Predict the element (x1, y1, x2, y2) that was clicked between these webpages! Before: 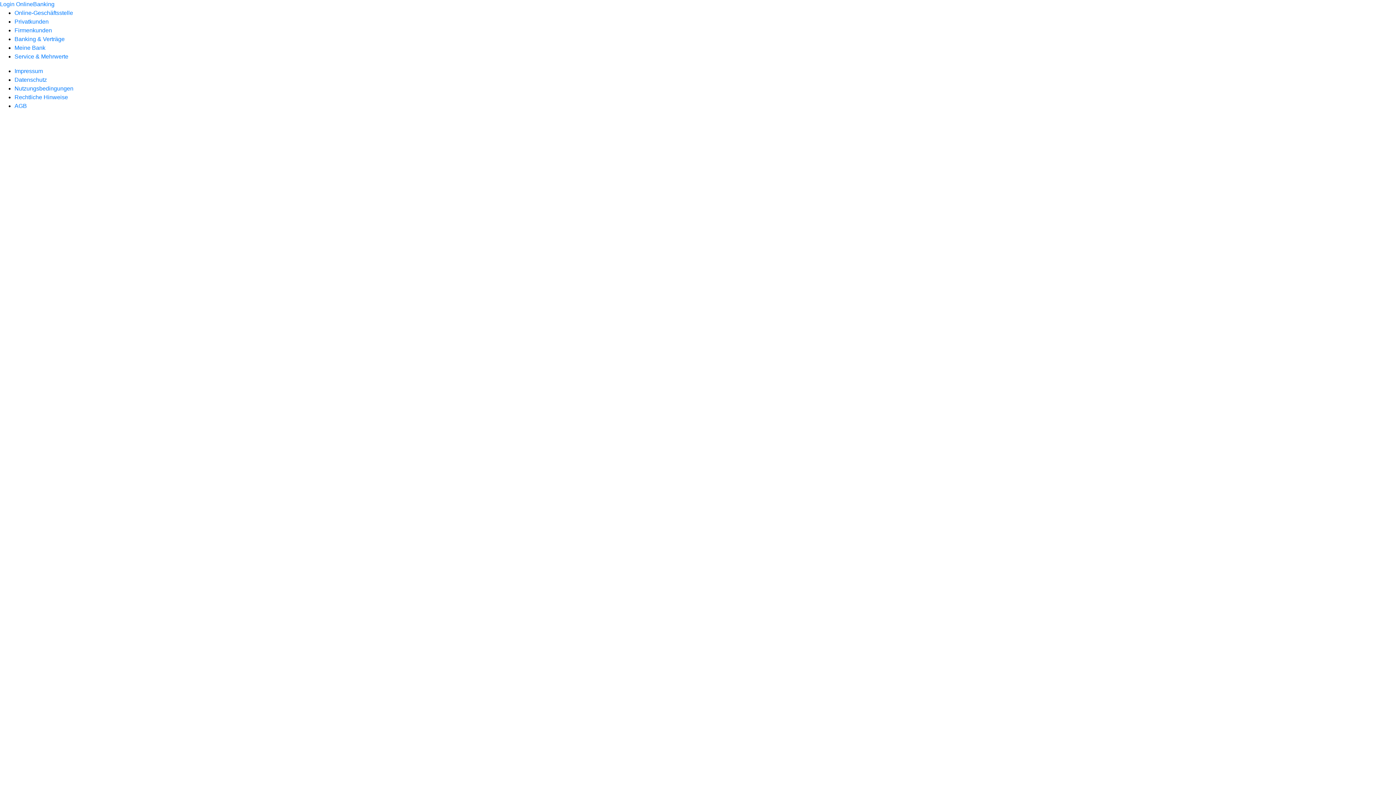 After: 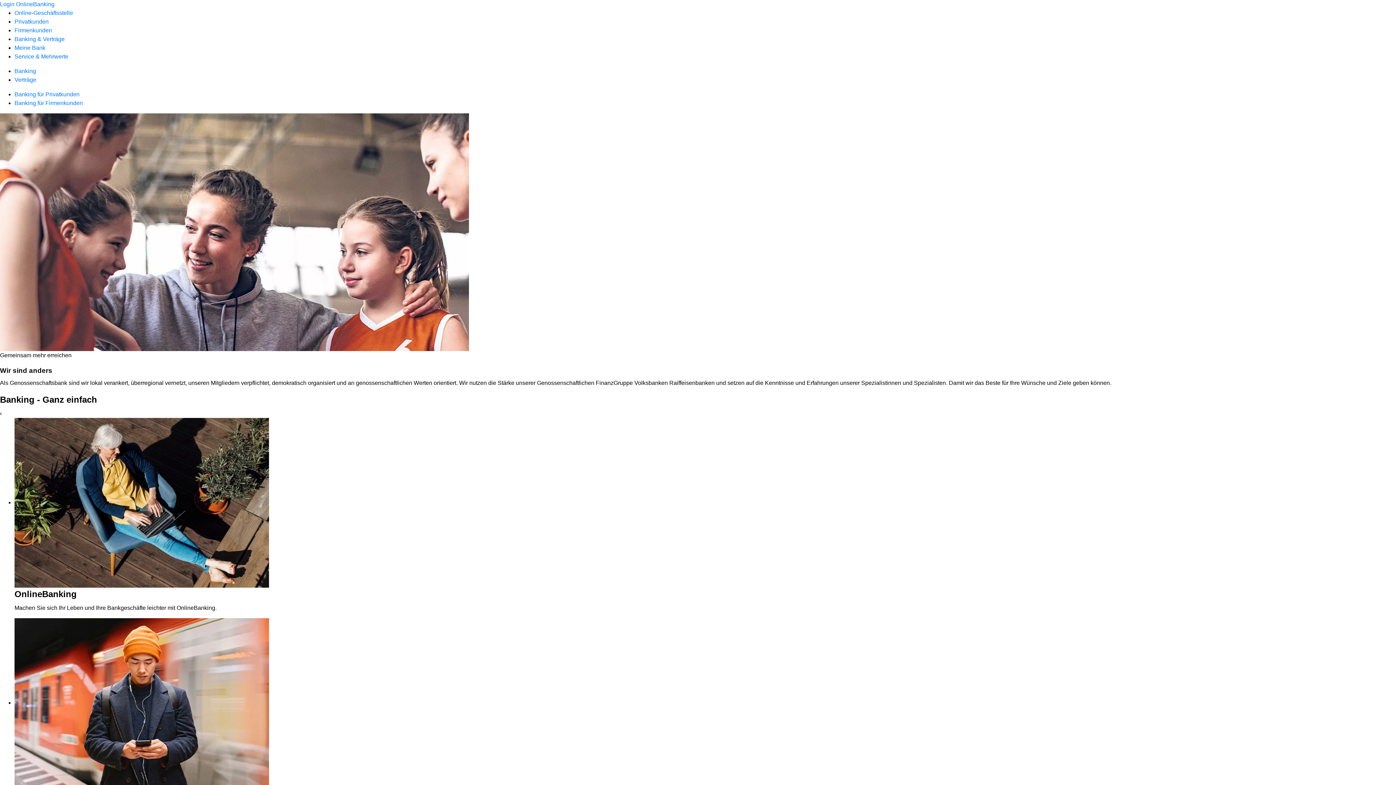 Action: label: Banking & Verträge bbox: (14, 36, 64, 42)